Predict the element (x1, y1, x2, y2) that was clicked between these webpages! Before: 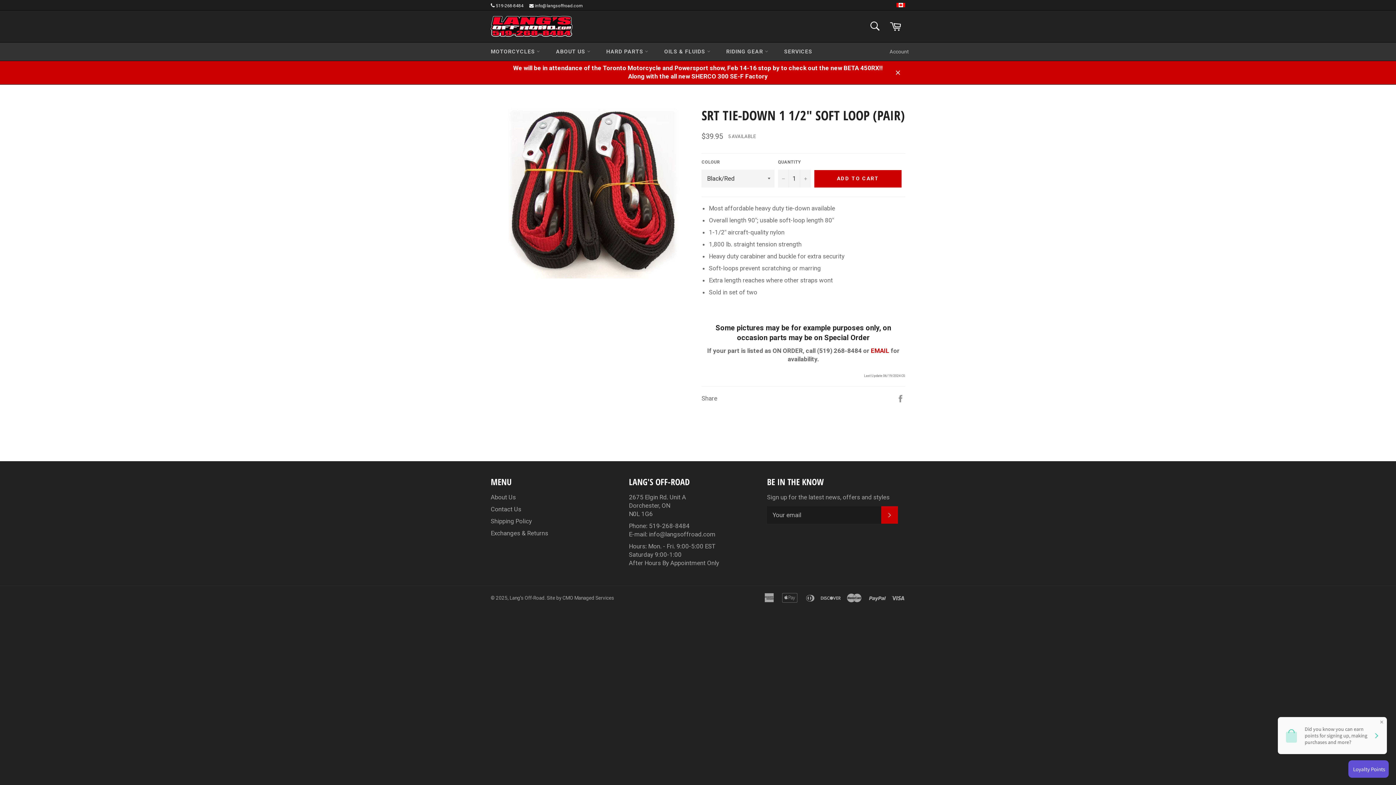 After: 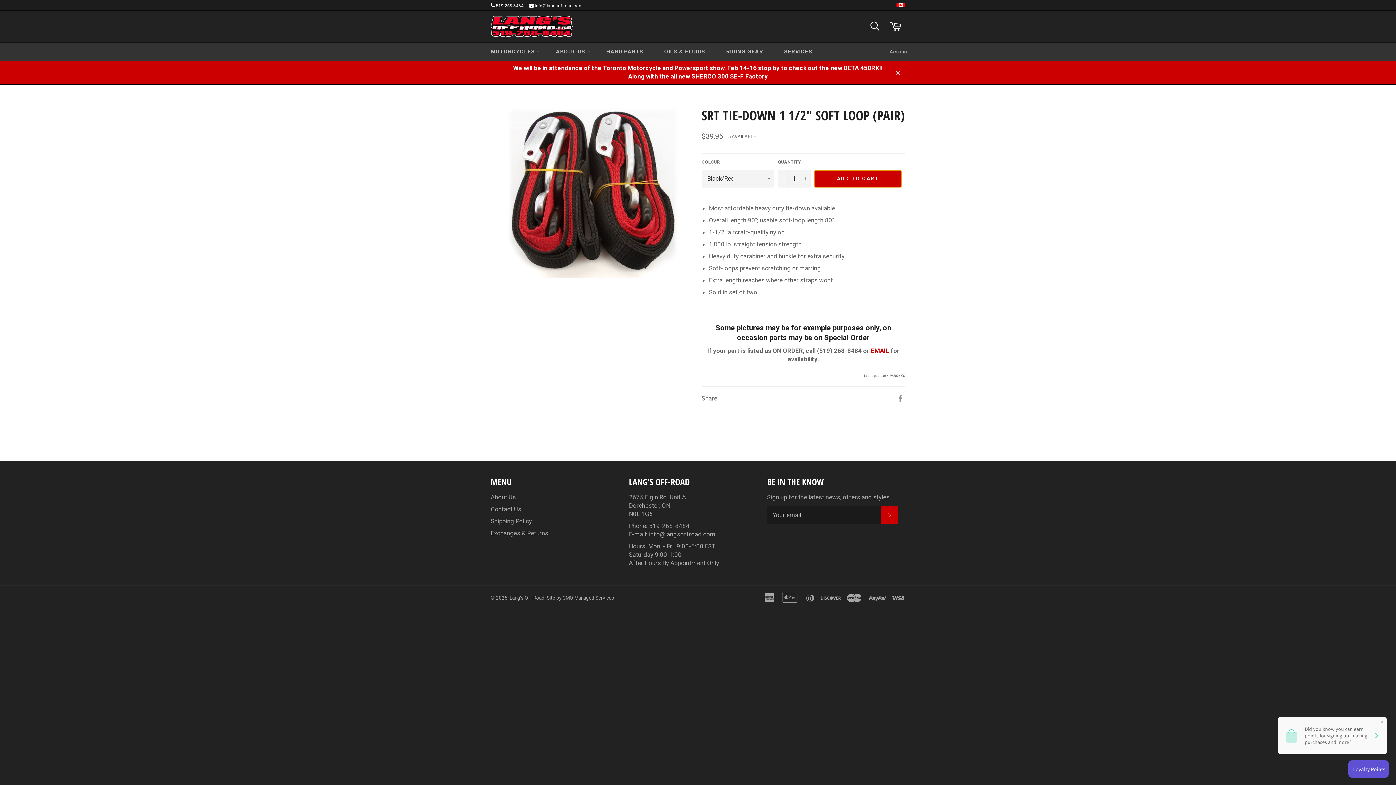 Action: bbox: (814, 170, 901, 187) label: ADD TO CART